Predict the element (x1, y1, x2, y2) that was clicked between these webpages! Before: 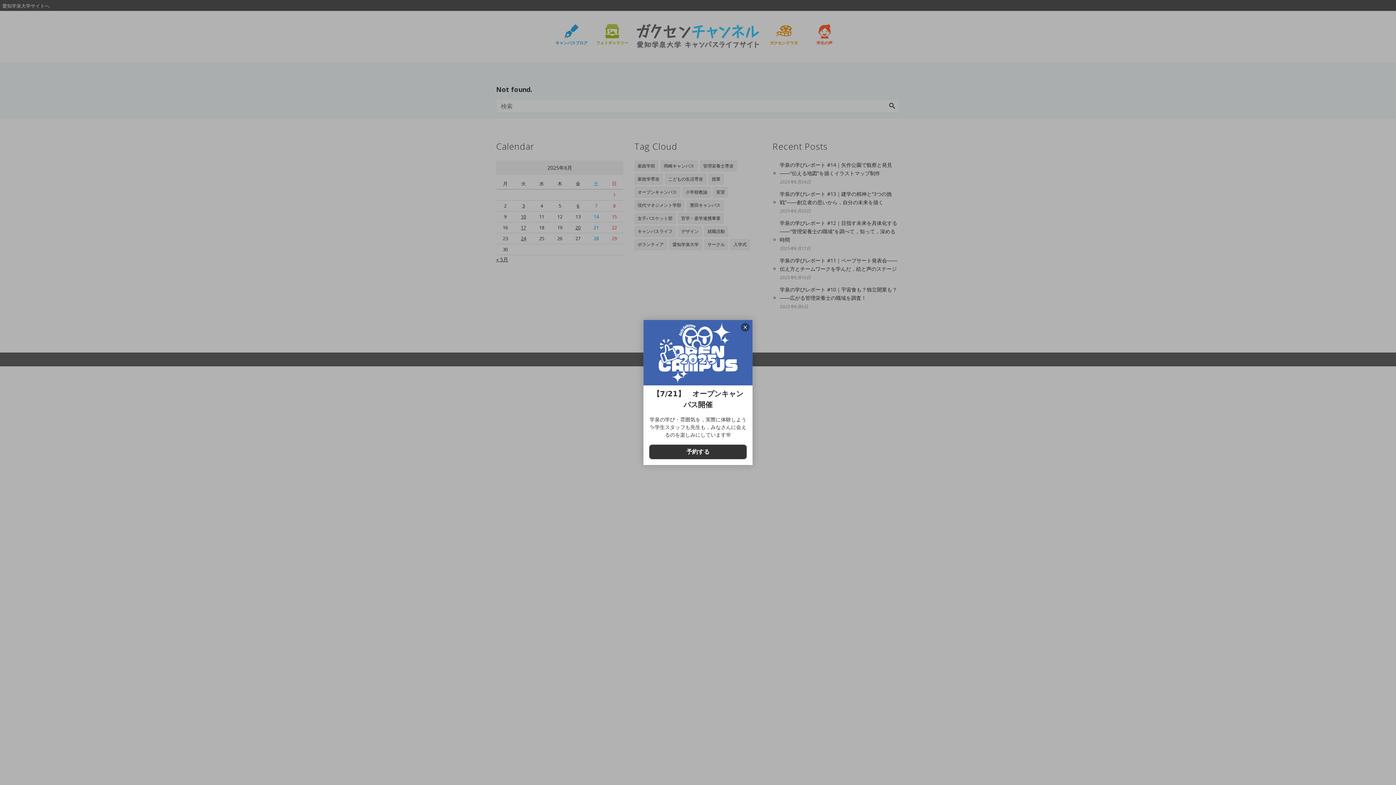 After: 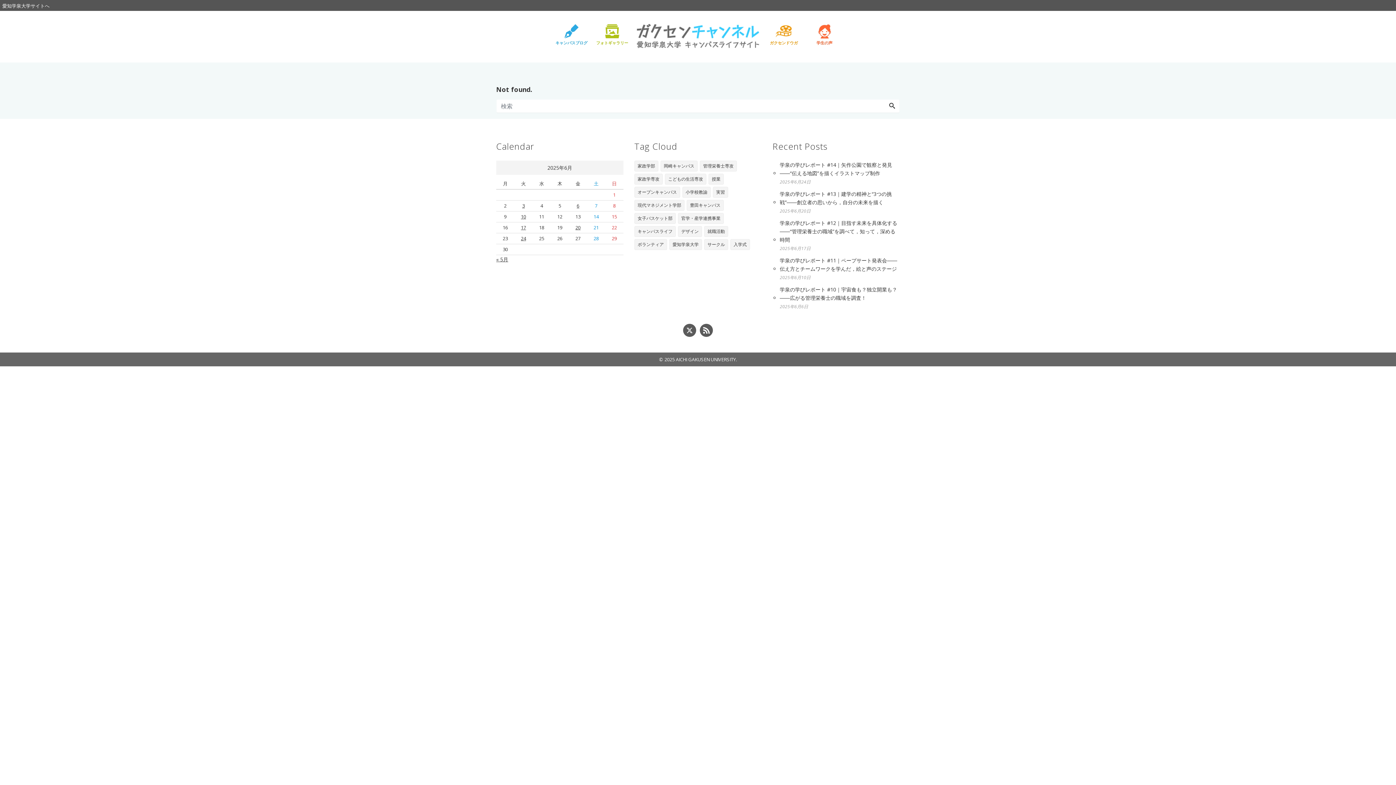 Action: bbox: (741, 323, 749, 331)